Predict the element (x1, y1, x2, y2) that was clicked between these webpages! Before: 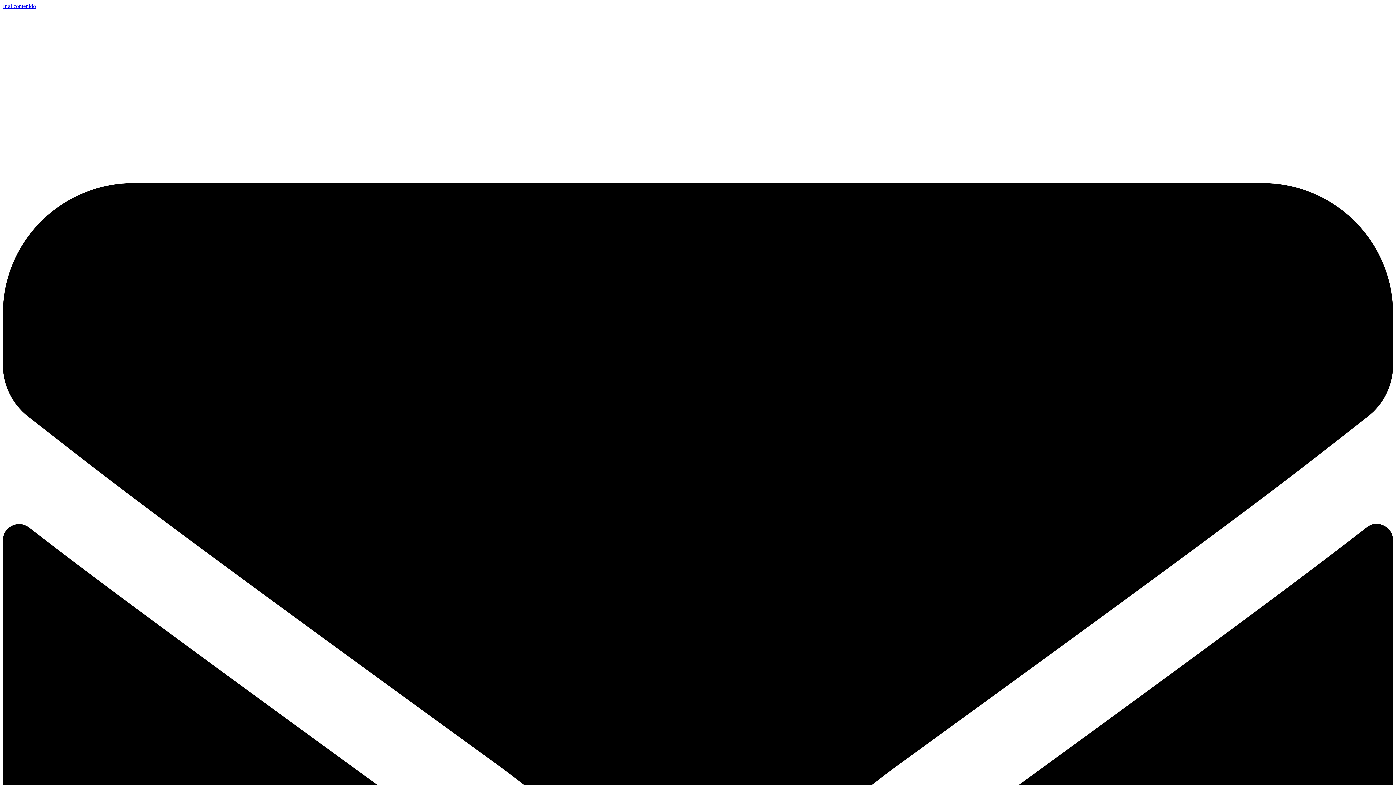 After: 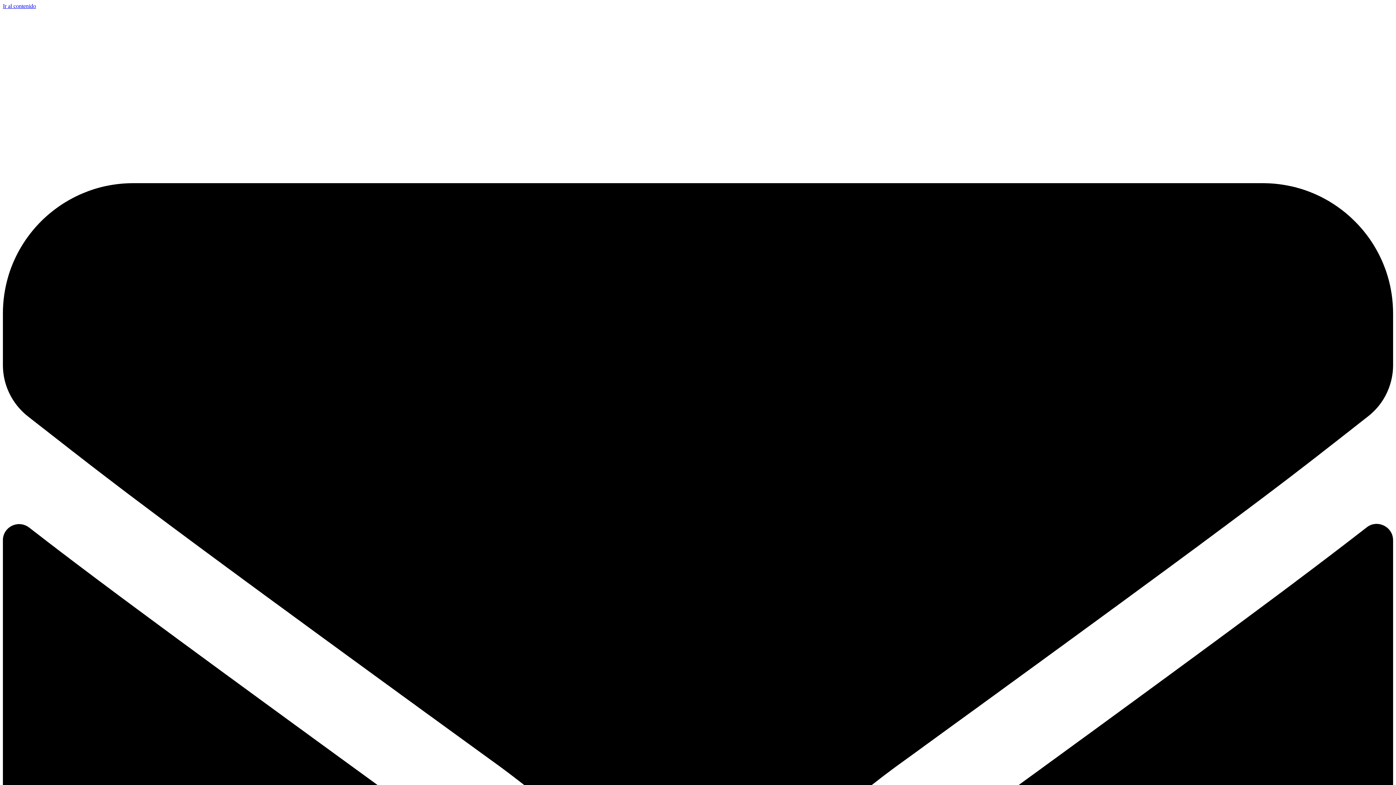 Action: label: Ir al contenido bbox: (2, 2, 36, 9)